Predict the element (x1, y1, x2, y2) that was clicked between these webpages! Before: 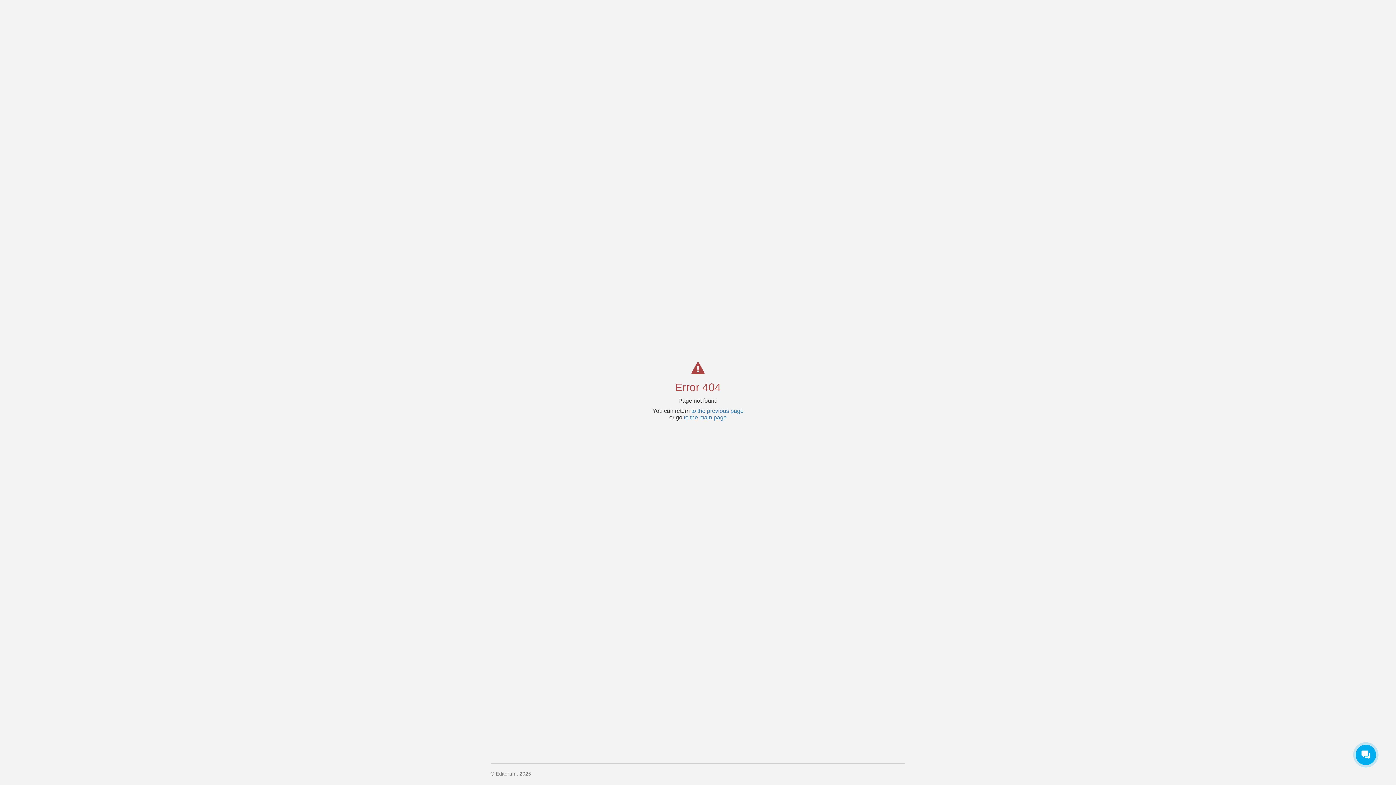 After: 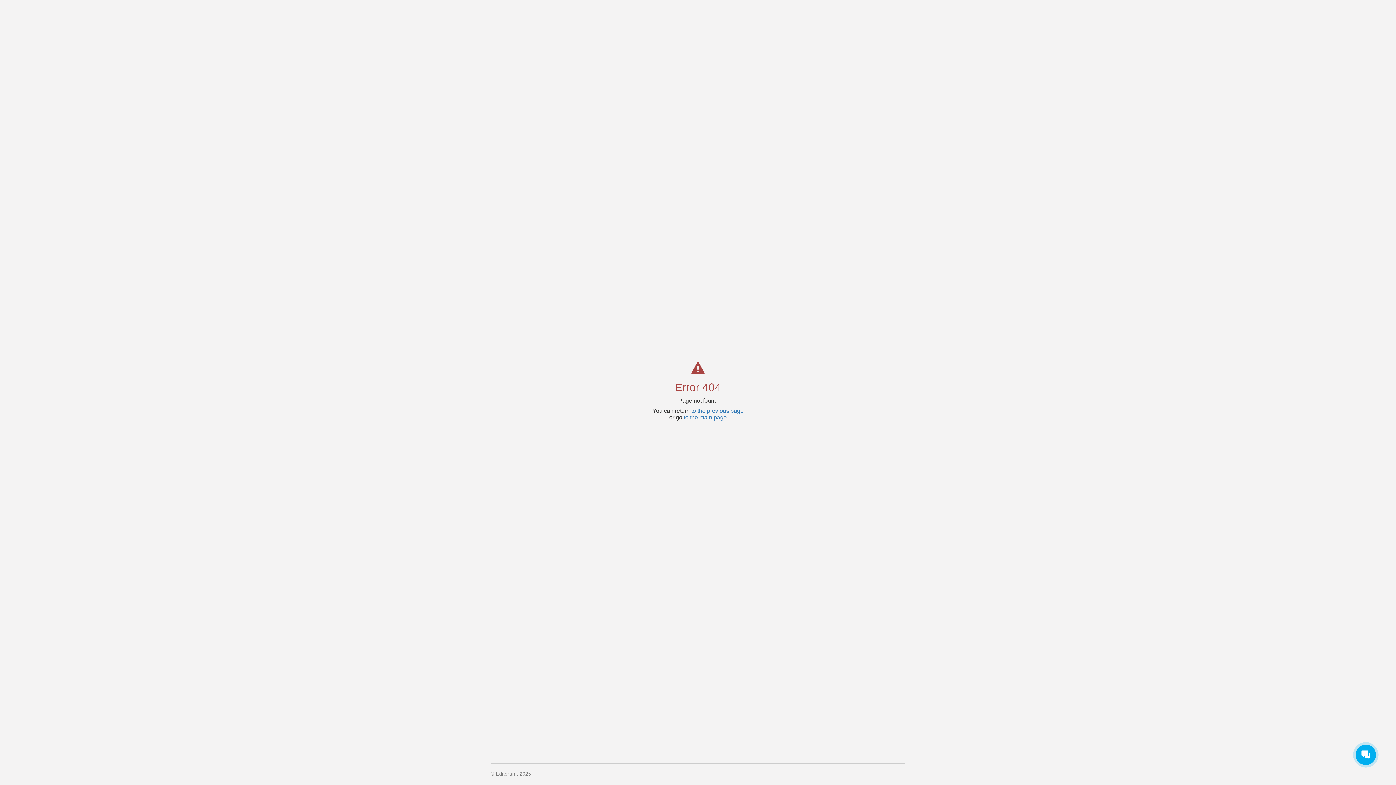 Action: bbox: (691, 408, 743, 414) label: to the previous page